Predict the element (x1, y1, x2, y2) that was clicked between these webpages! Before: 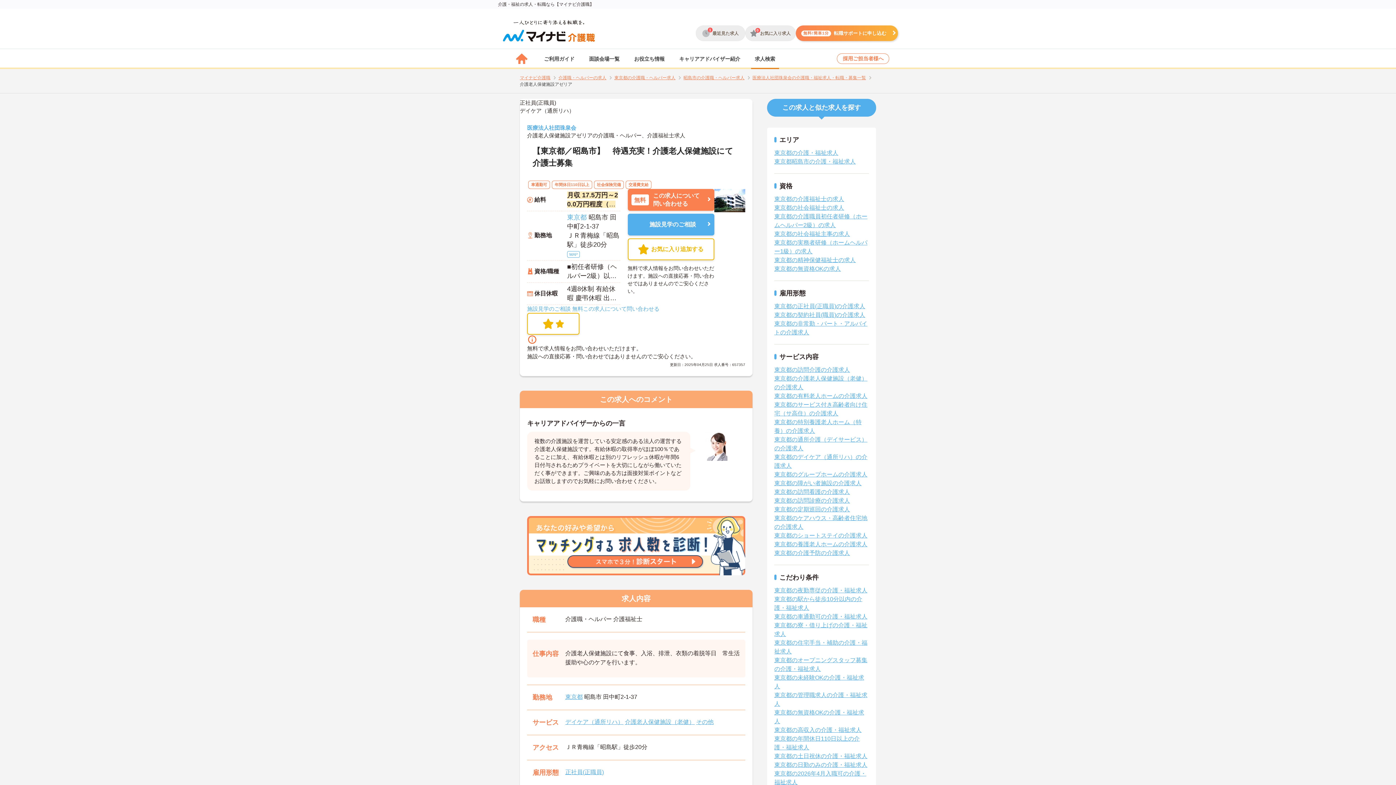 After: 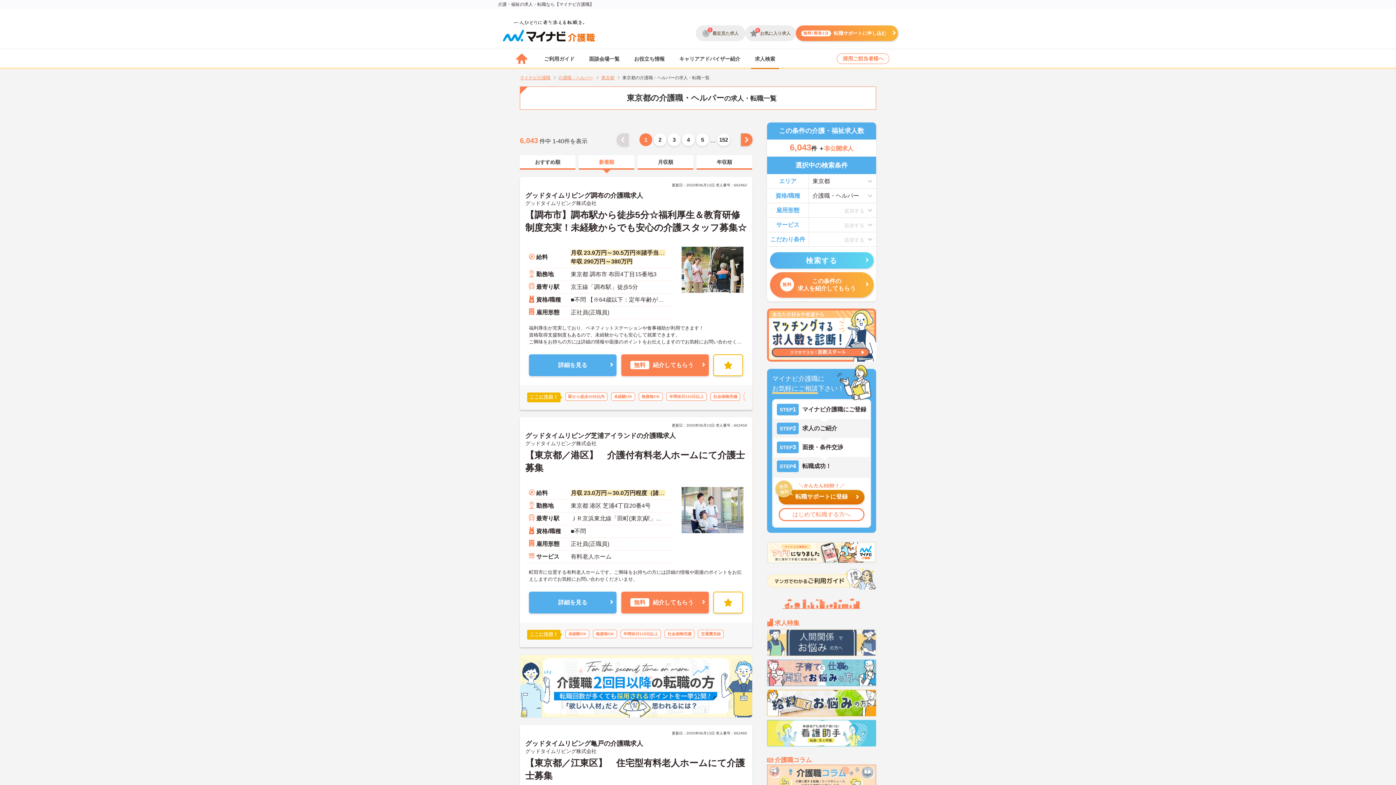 Action: label: 東京都の介護職・ヘルパー求人 bbox: (614, 75, 683, 80)